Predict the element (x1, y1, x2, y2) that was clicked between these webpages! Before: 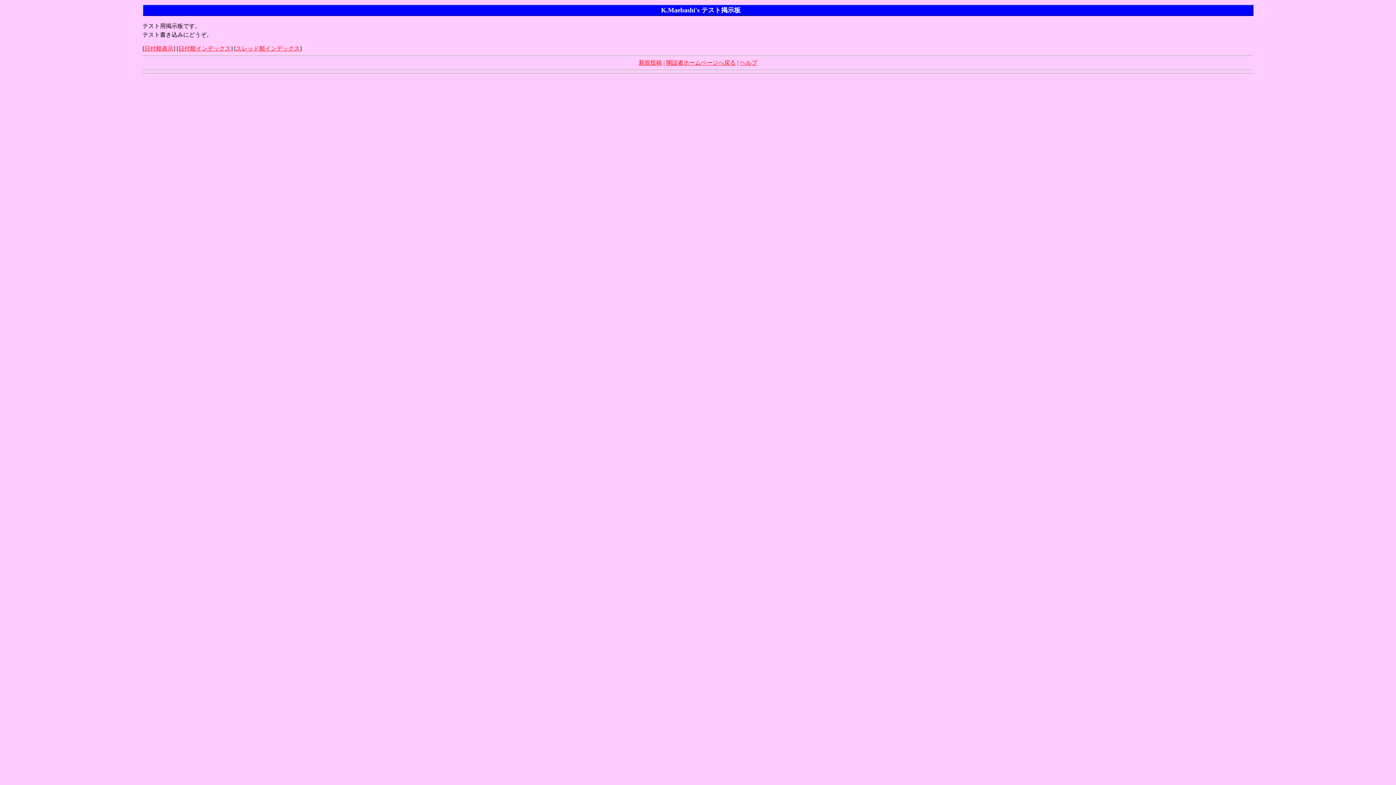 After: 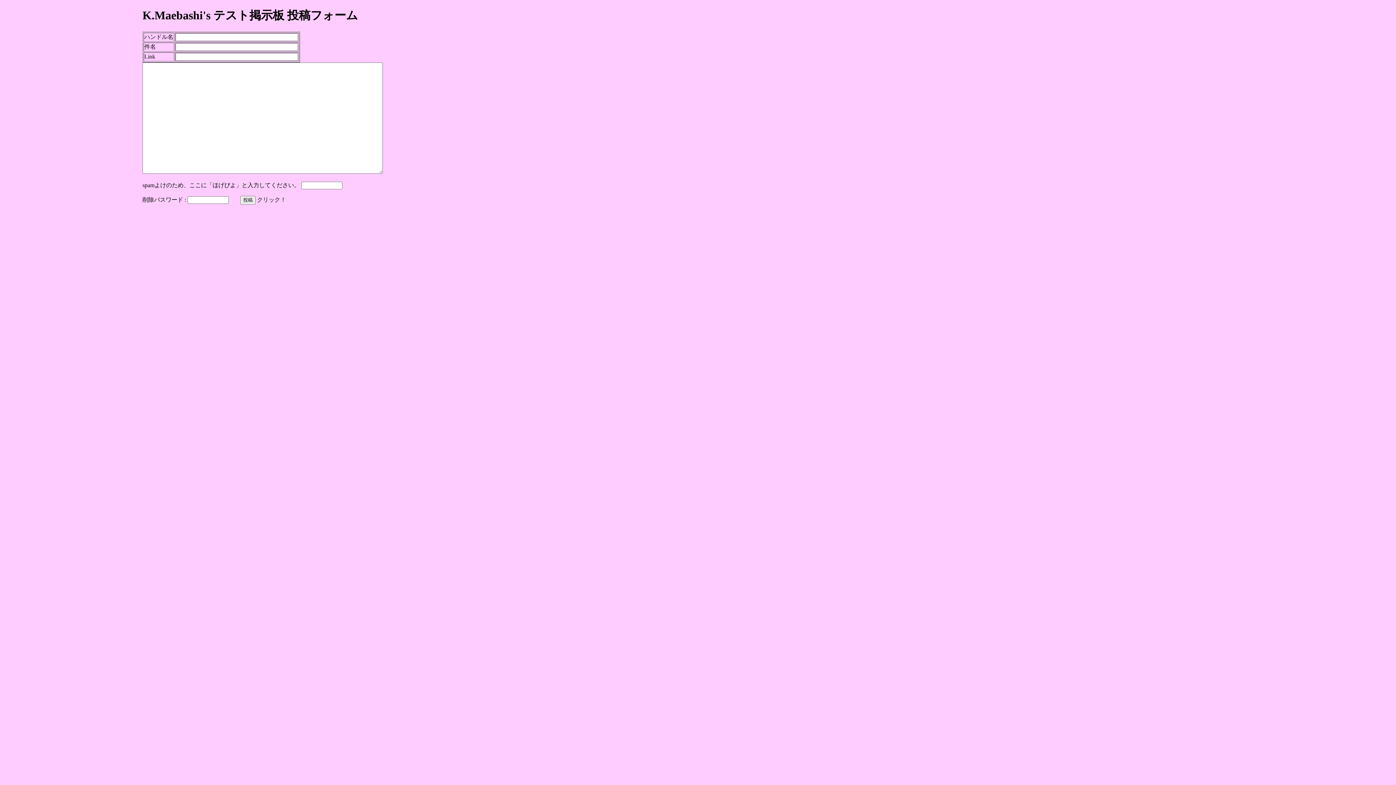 Action: label: 新規投稿 bbox: (638, 59, 662, 65)